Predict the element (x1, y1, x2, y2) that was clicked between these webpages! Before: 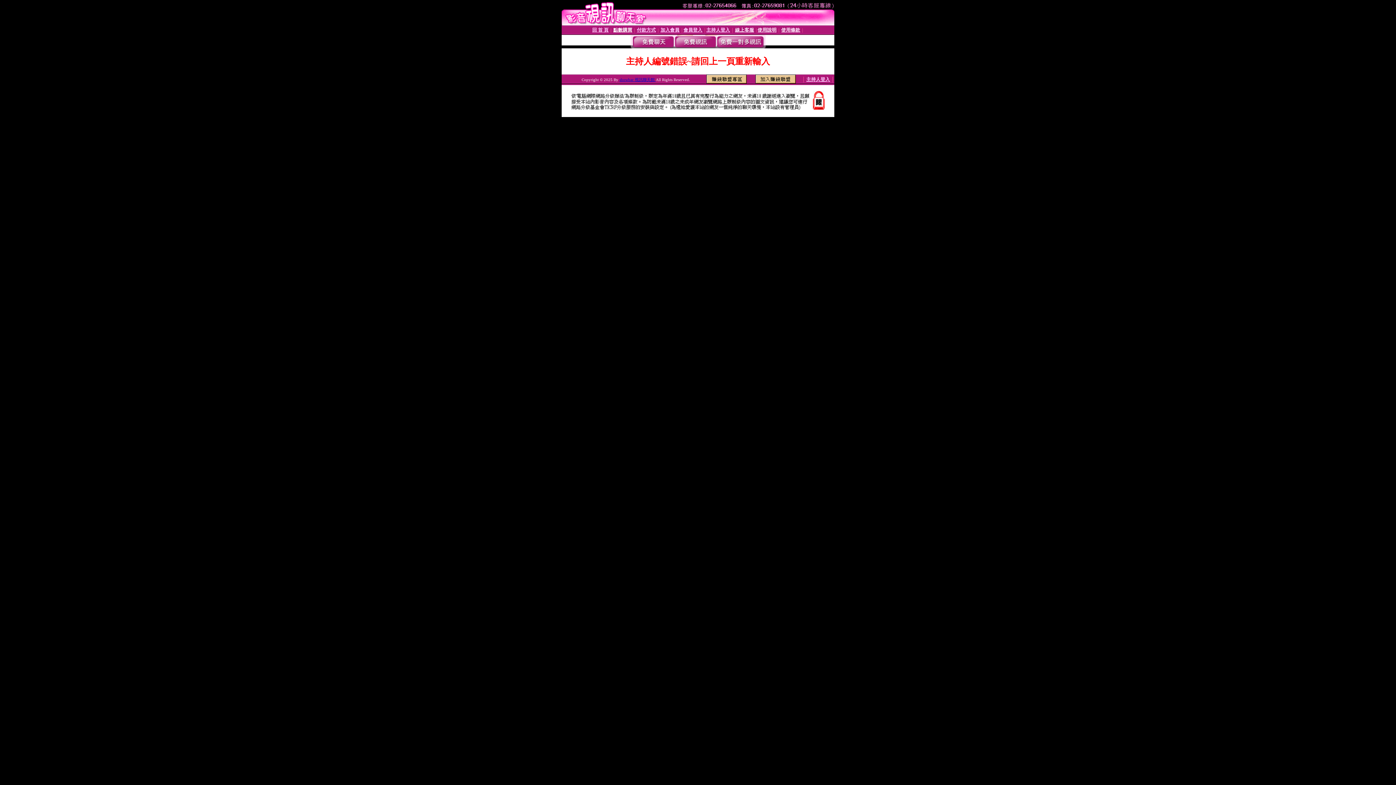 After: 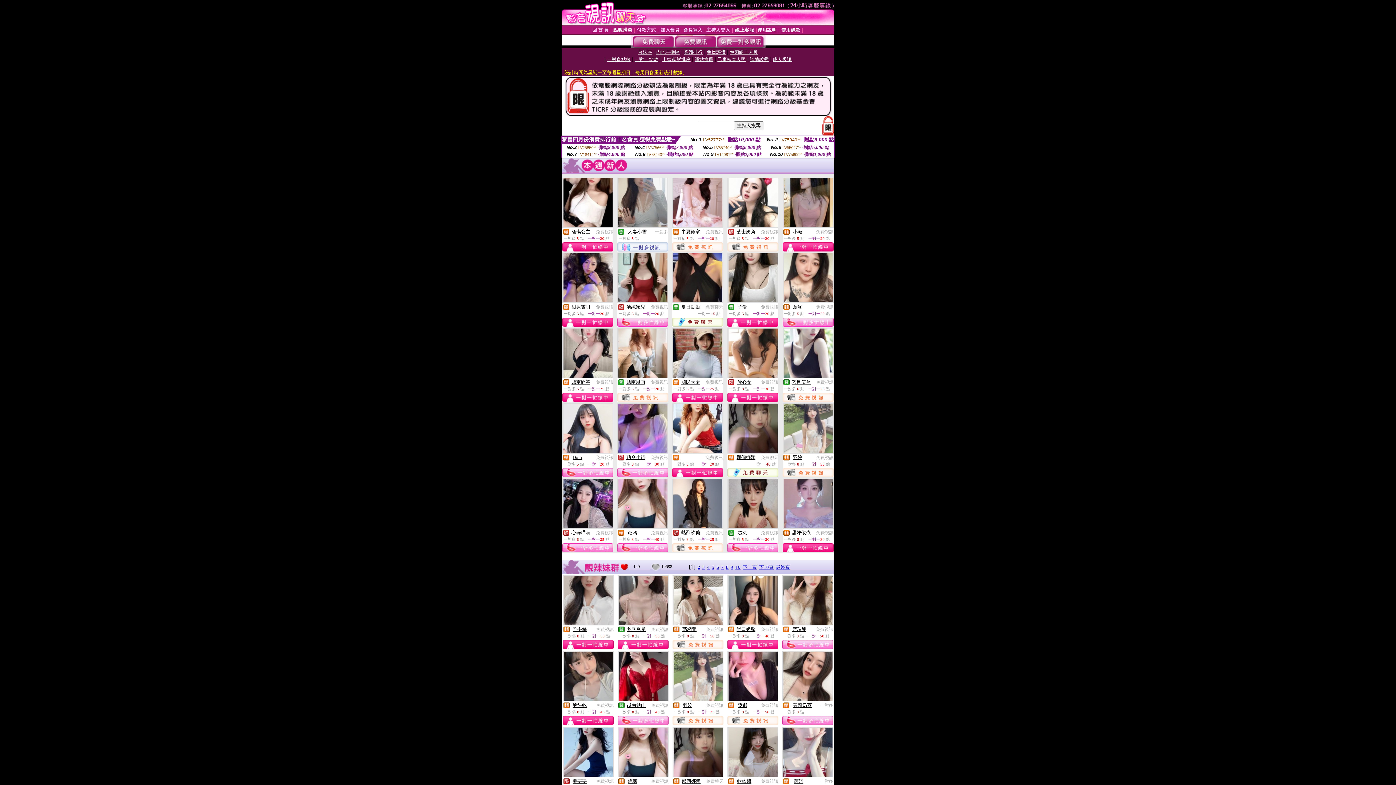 Action: bbox: (619, 77, 656, 81) label: showbar 視訊聊天館 